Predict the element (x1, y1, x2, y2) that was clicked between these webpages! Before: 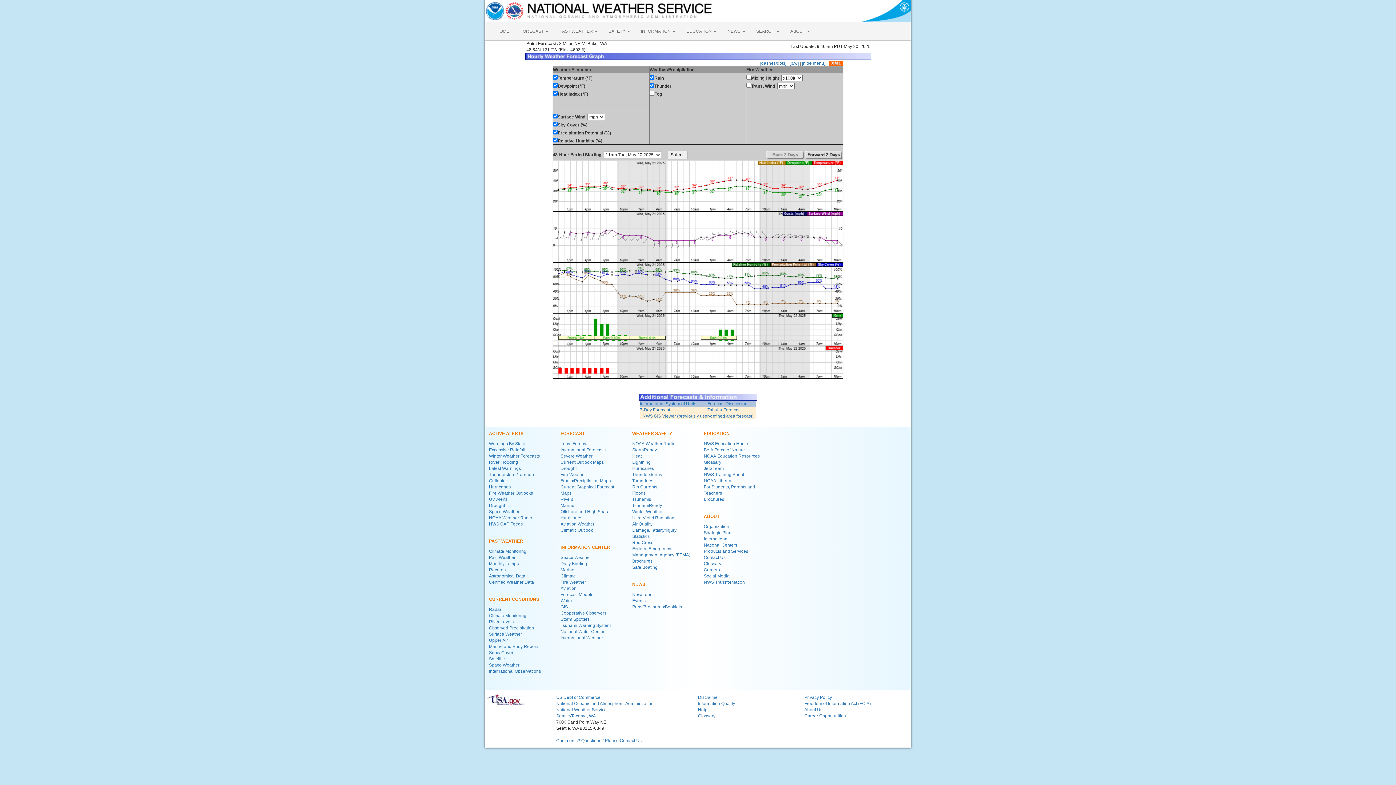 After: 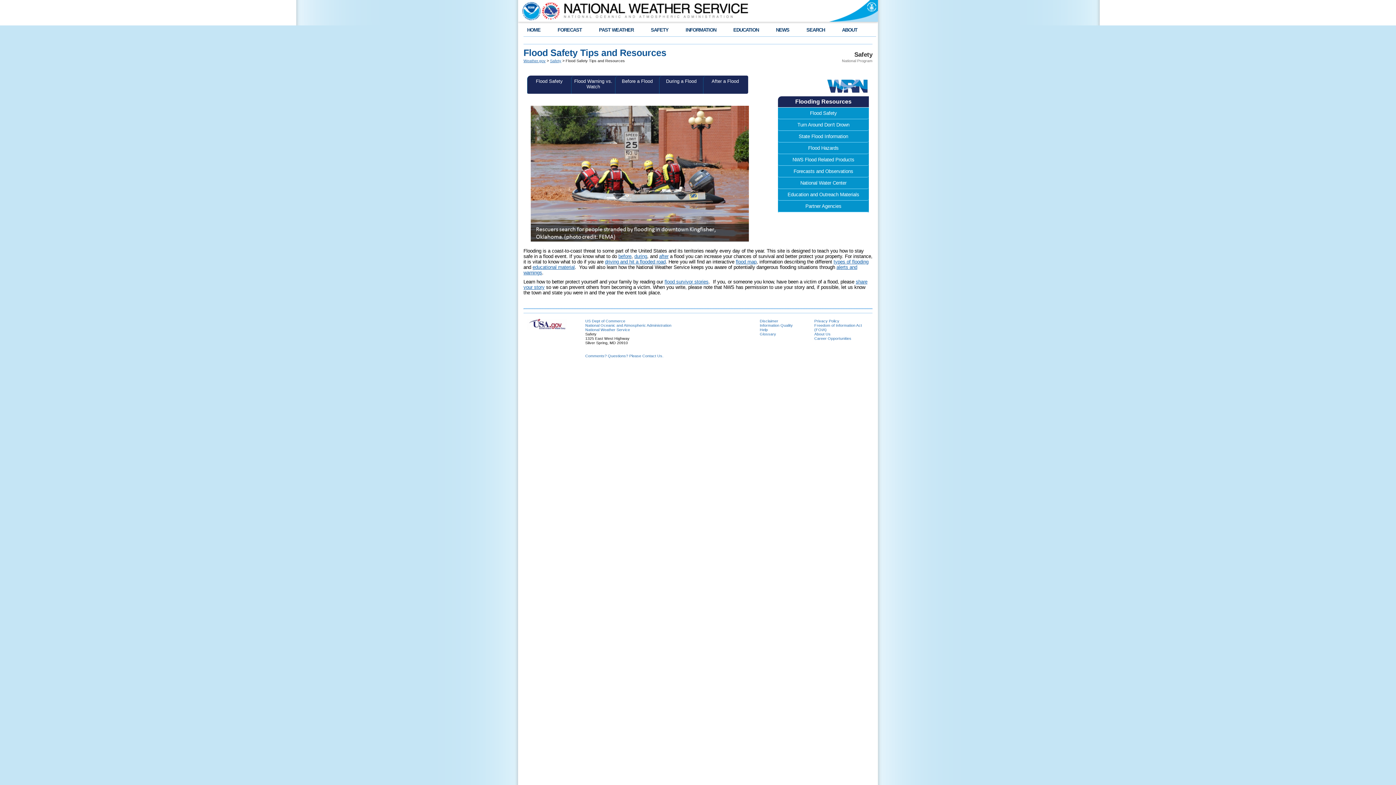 Action: bbox: (632, 490, 645, 496) label: Floods